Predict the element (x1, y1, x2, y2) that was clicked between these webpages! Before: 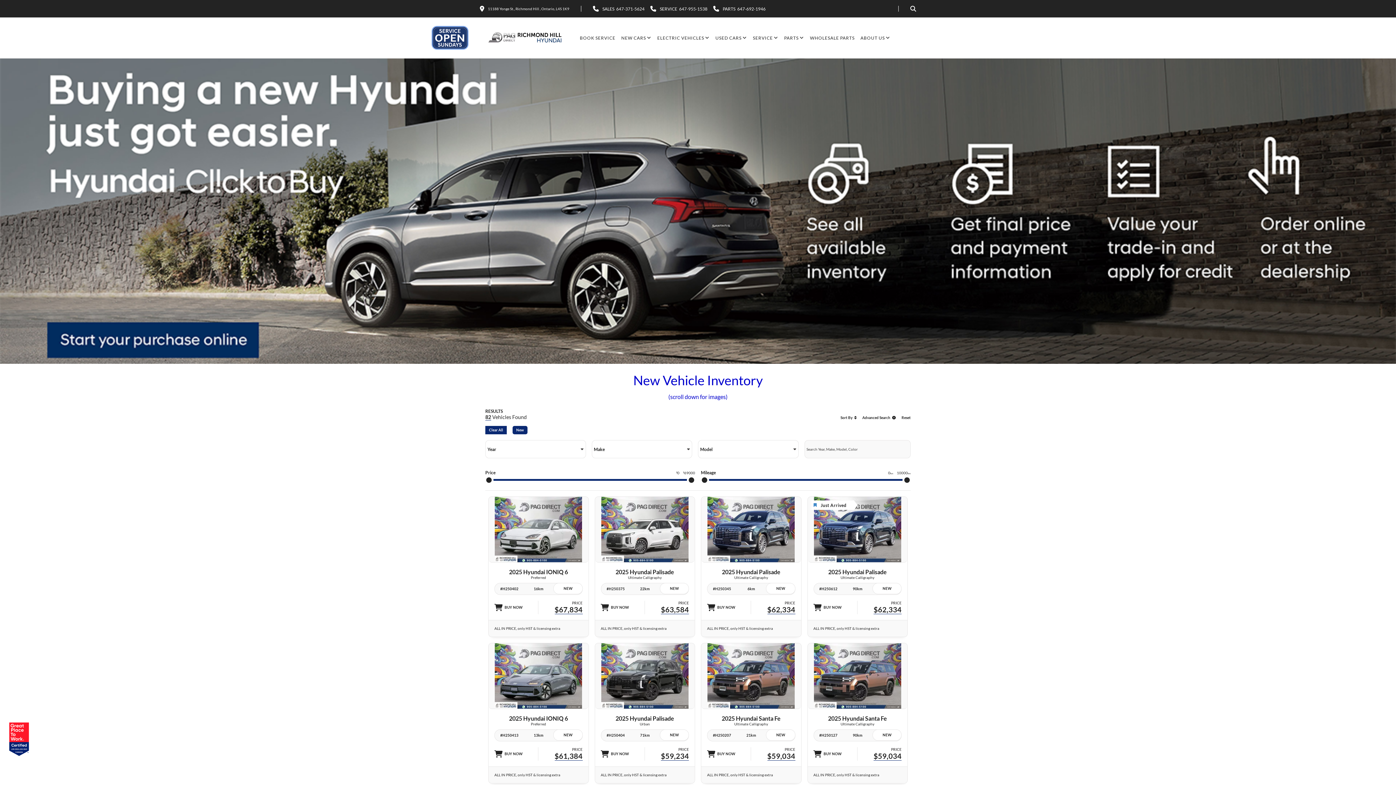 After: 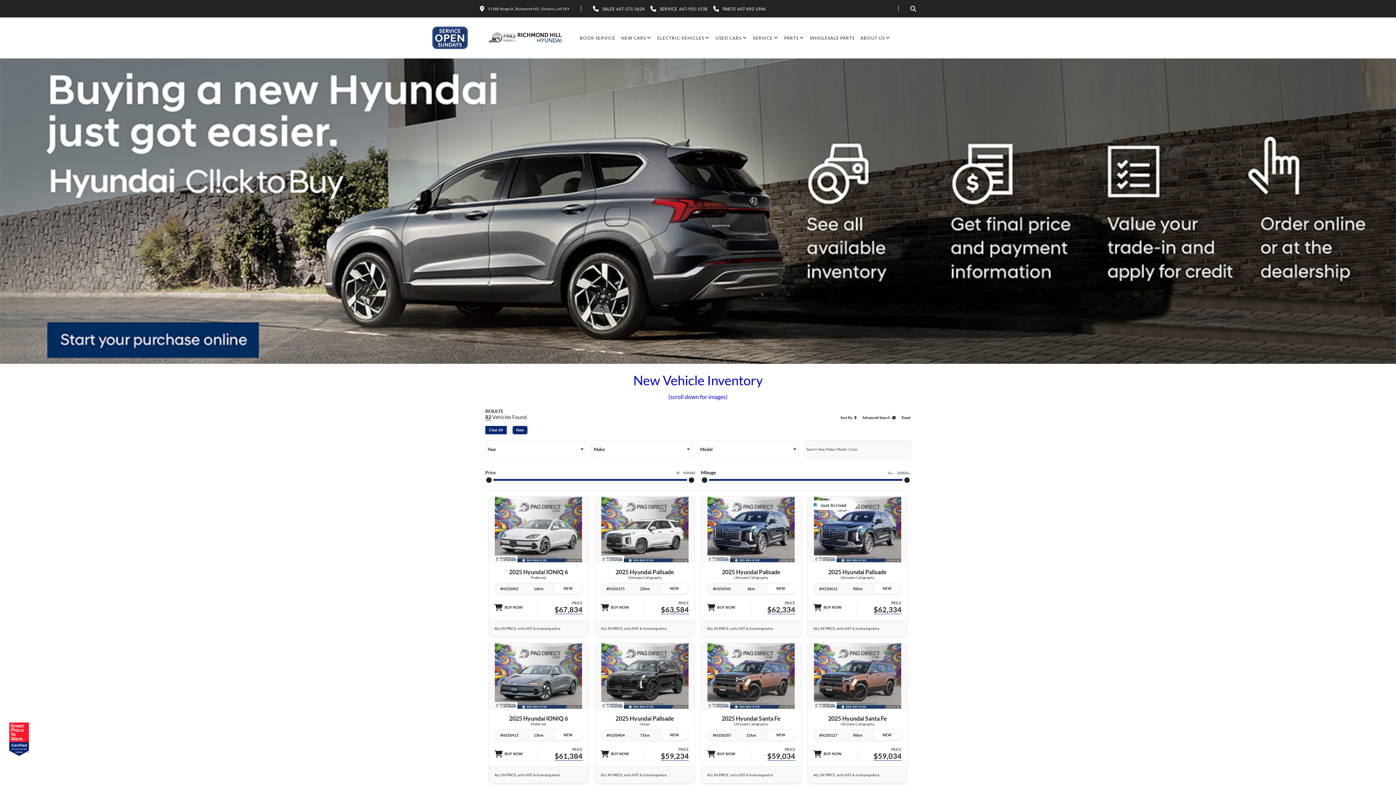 Action: label: Reset bbox: (901, 415, 910, 420)